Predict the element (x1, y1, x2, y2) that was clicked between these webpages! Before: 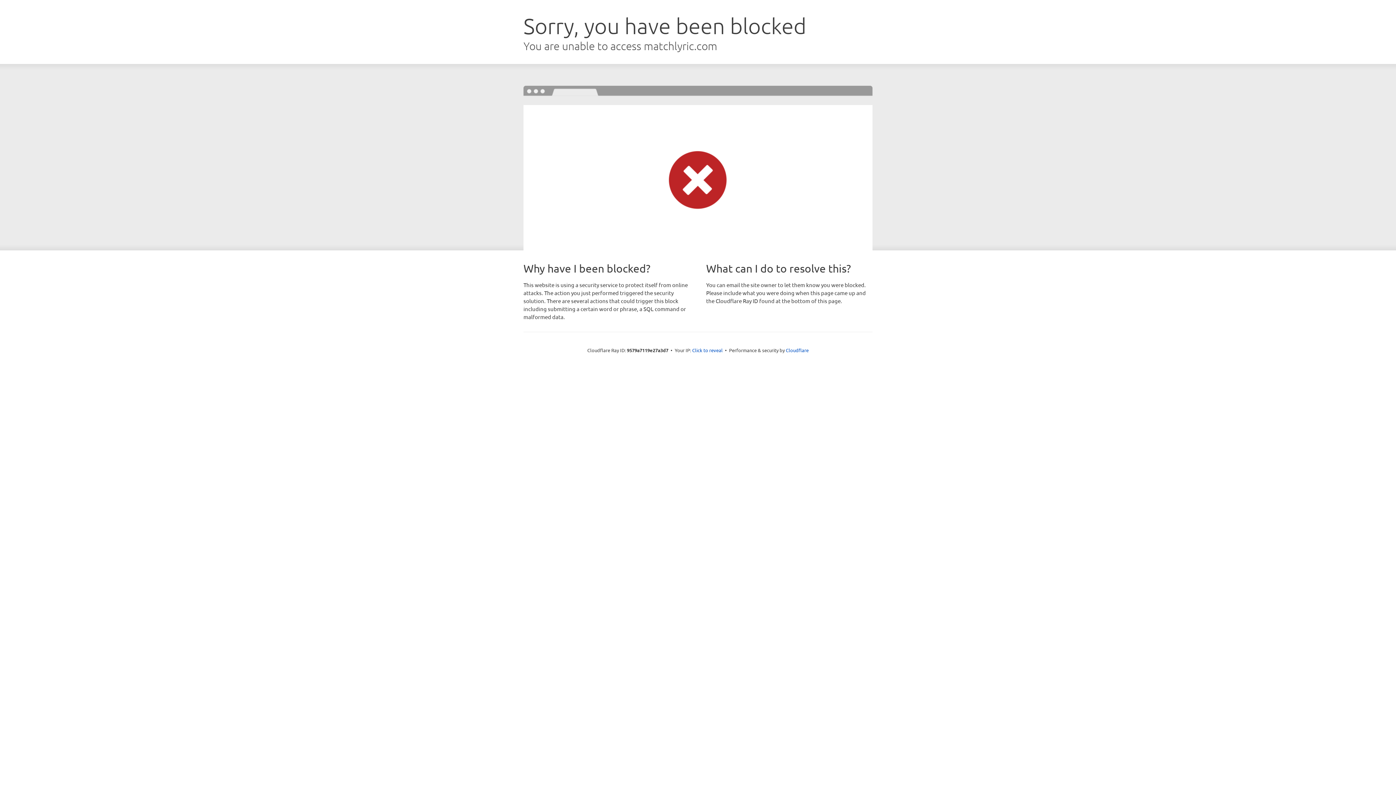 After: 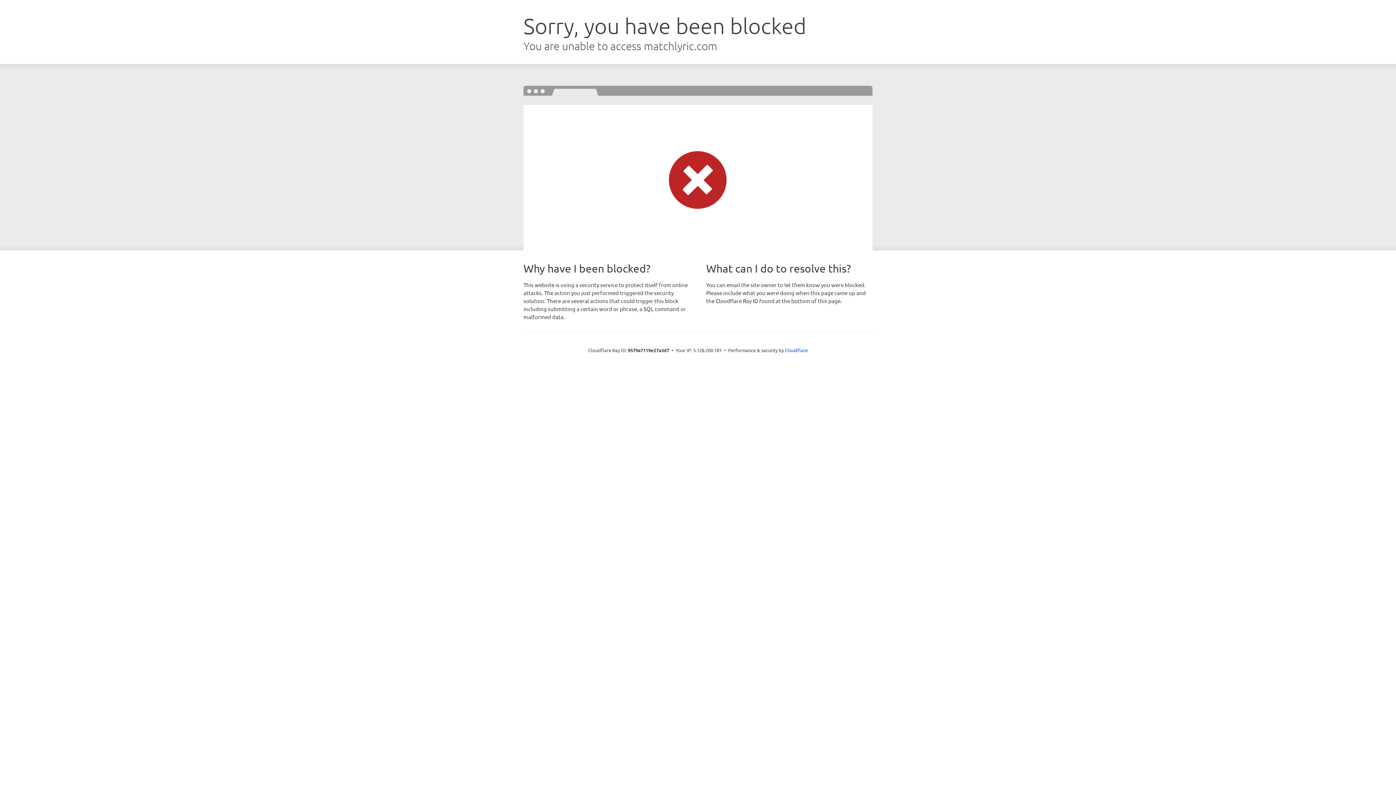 Action: label: Click to reveal bbox: (692, 346, 722, 353)